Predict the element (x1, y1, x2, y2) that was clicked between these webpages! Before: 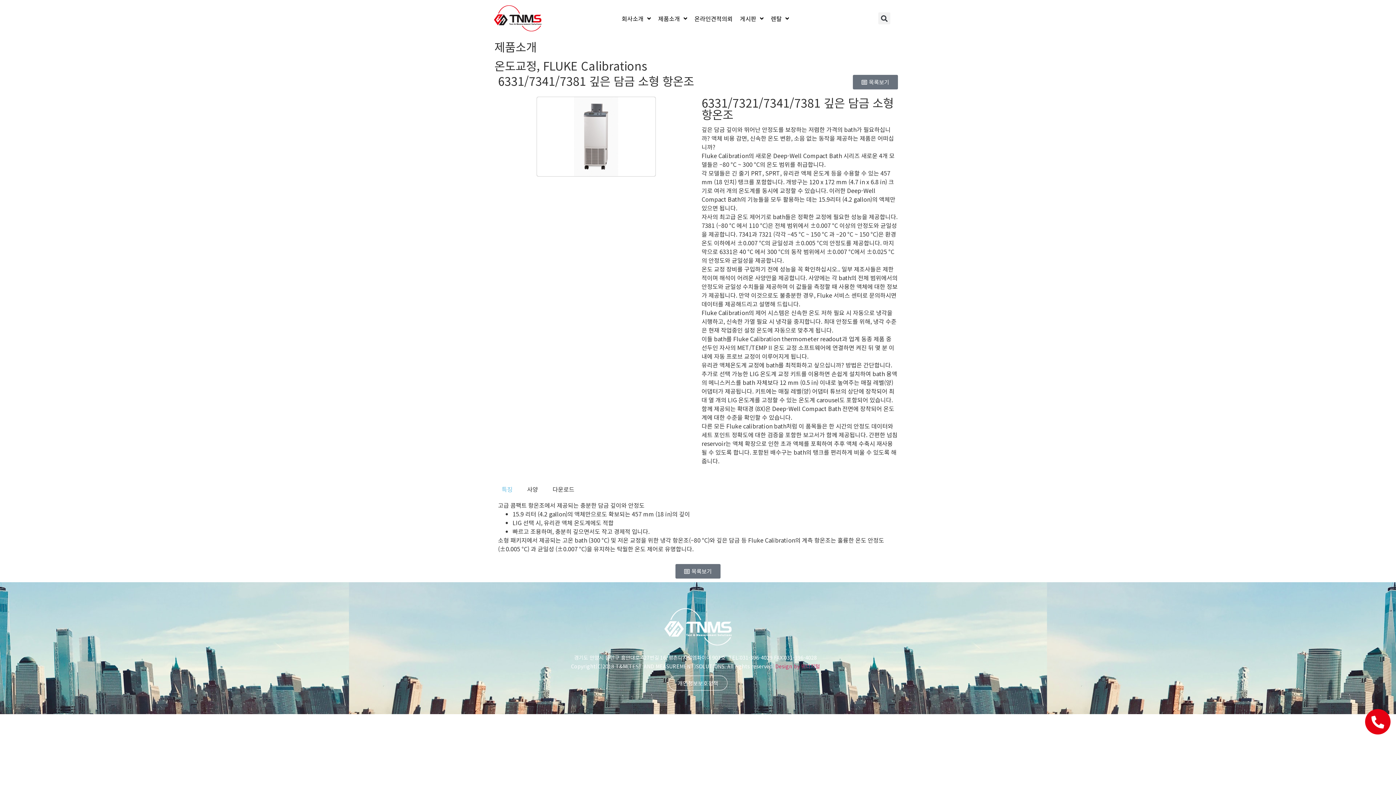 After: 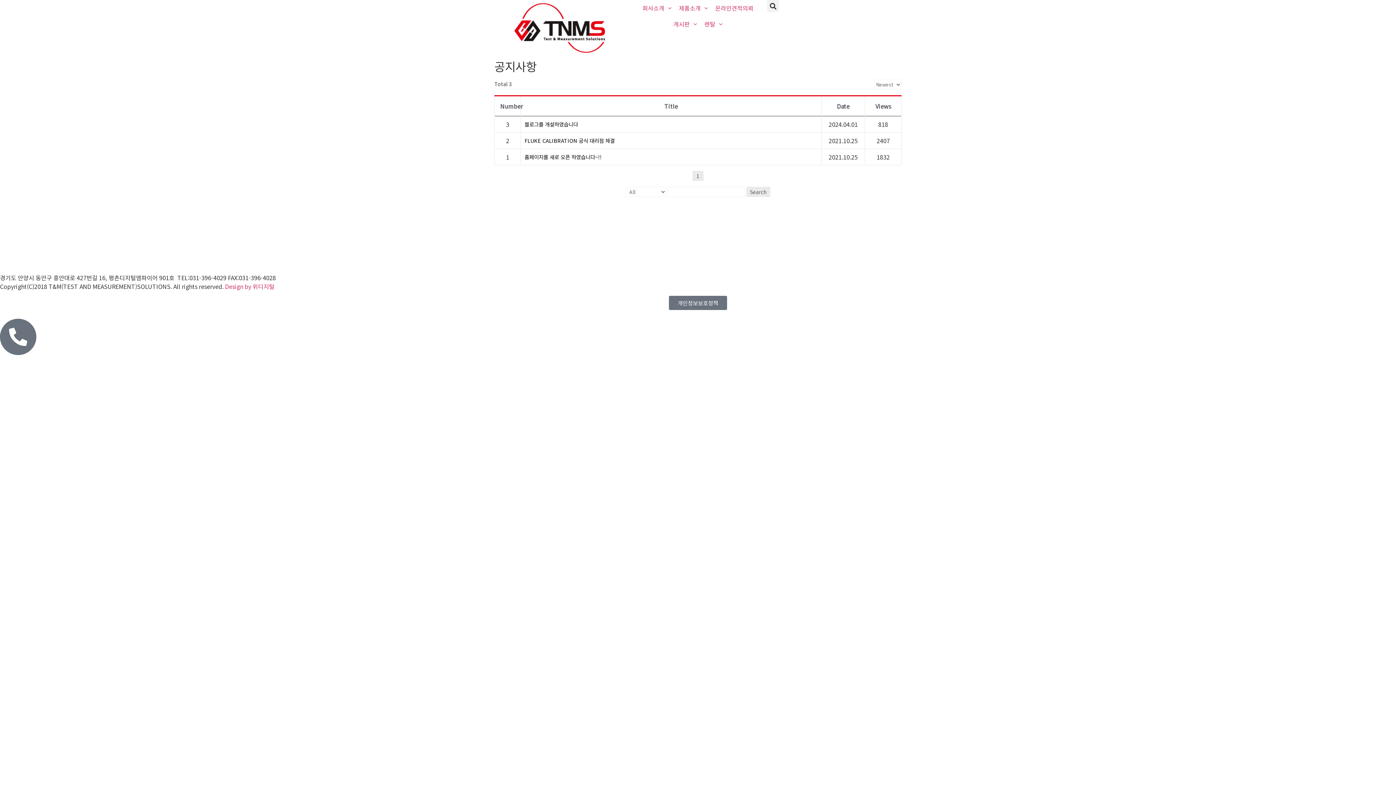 Action: label: 게시판 bbox: (736, 10, 767, 26)